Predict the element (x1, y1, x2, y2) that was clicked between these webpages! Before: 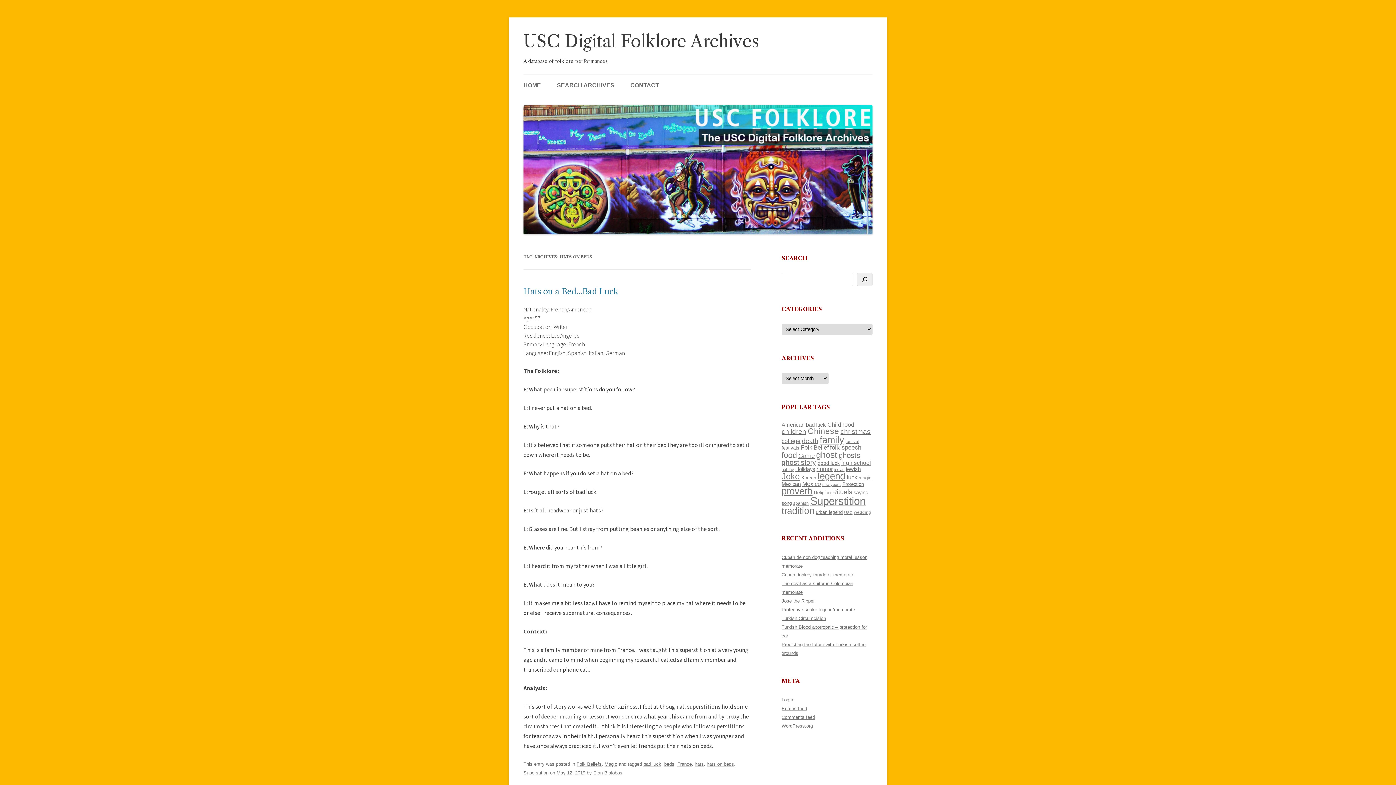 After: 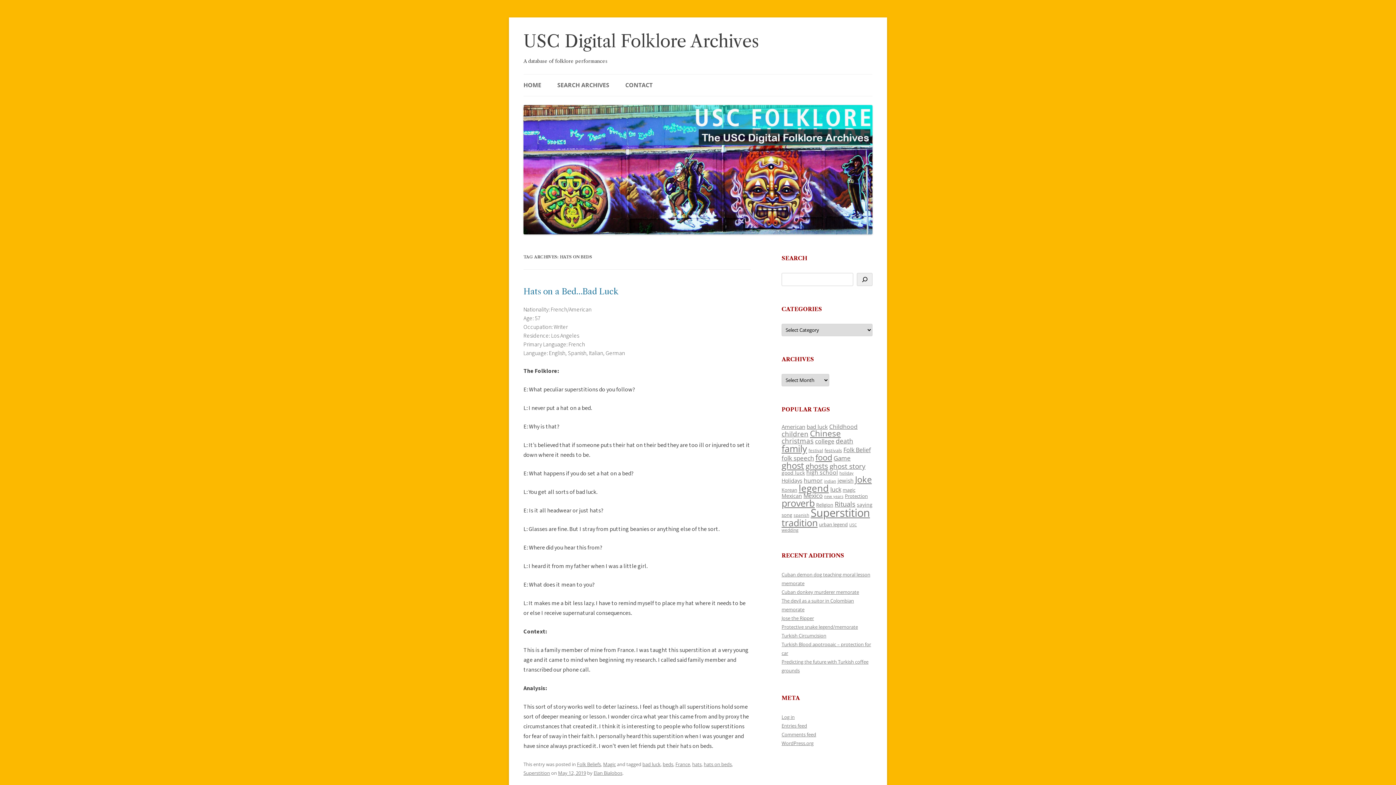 Action: bbox: (706, 761, 734, 767) label: hats on beds